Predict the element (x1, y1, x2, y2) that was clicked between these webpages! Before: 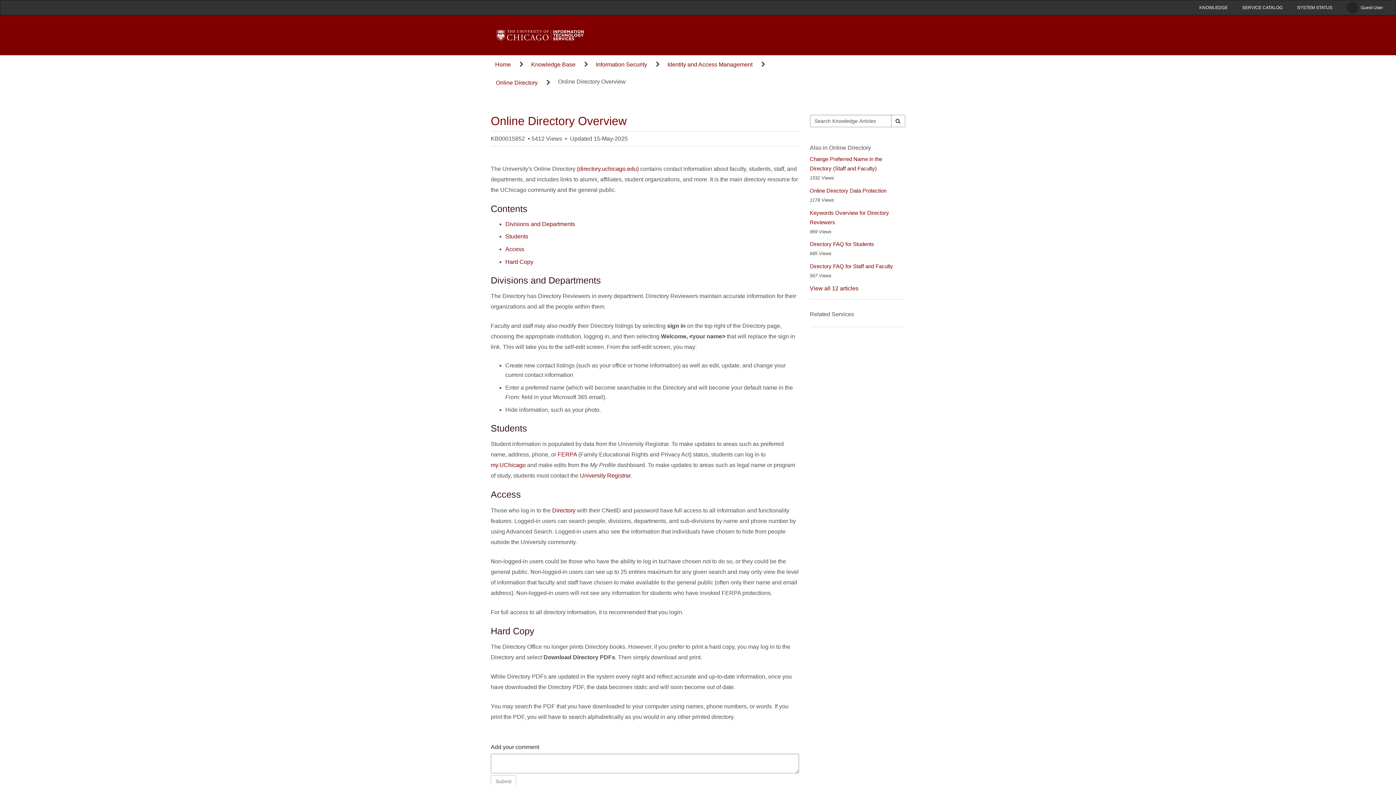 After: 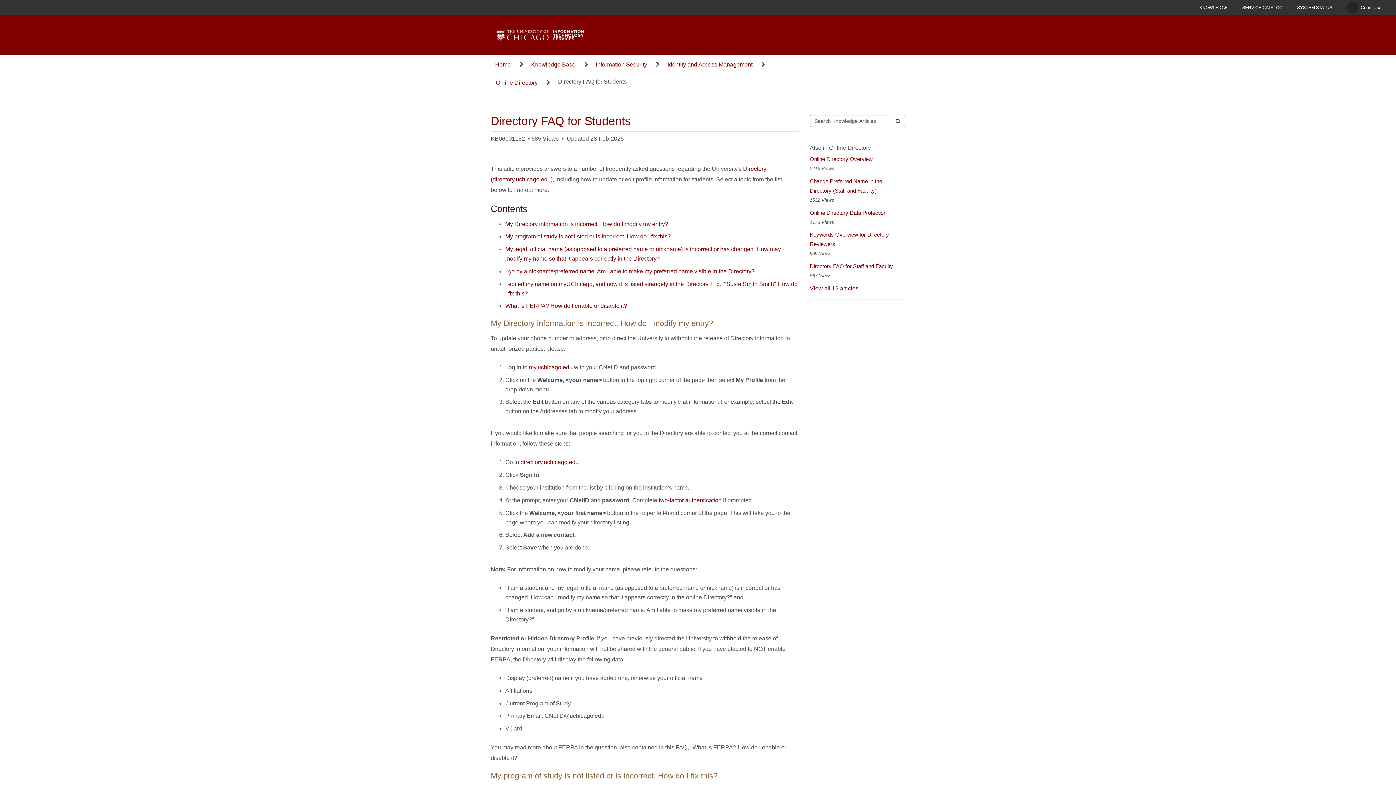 Action: label: Directory FAQ for Students bbox: (810, 241, 874, 247)